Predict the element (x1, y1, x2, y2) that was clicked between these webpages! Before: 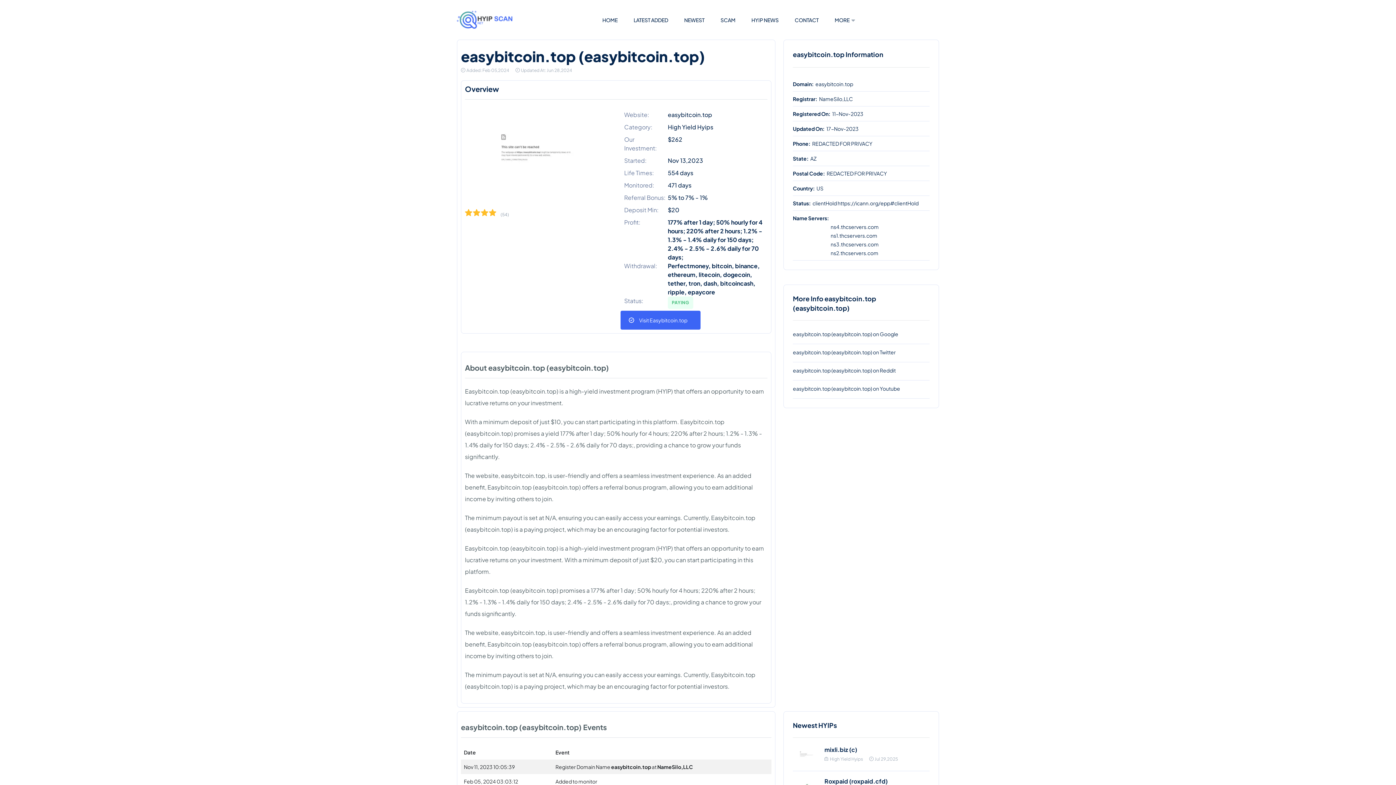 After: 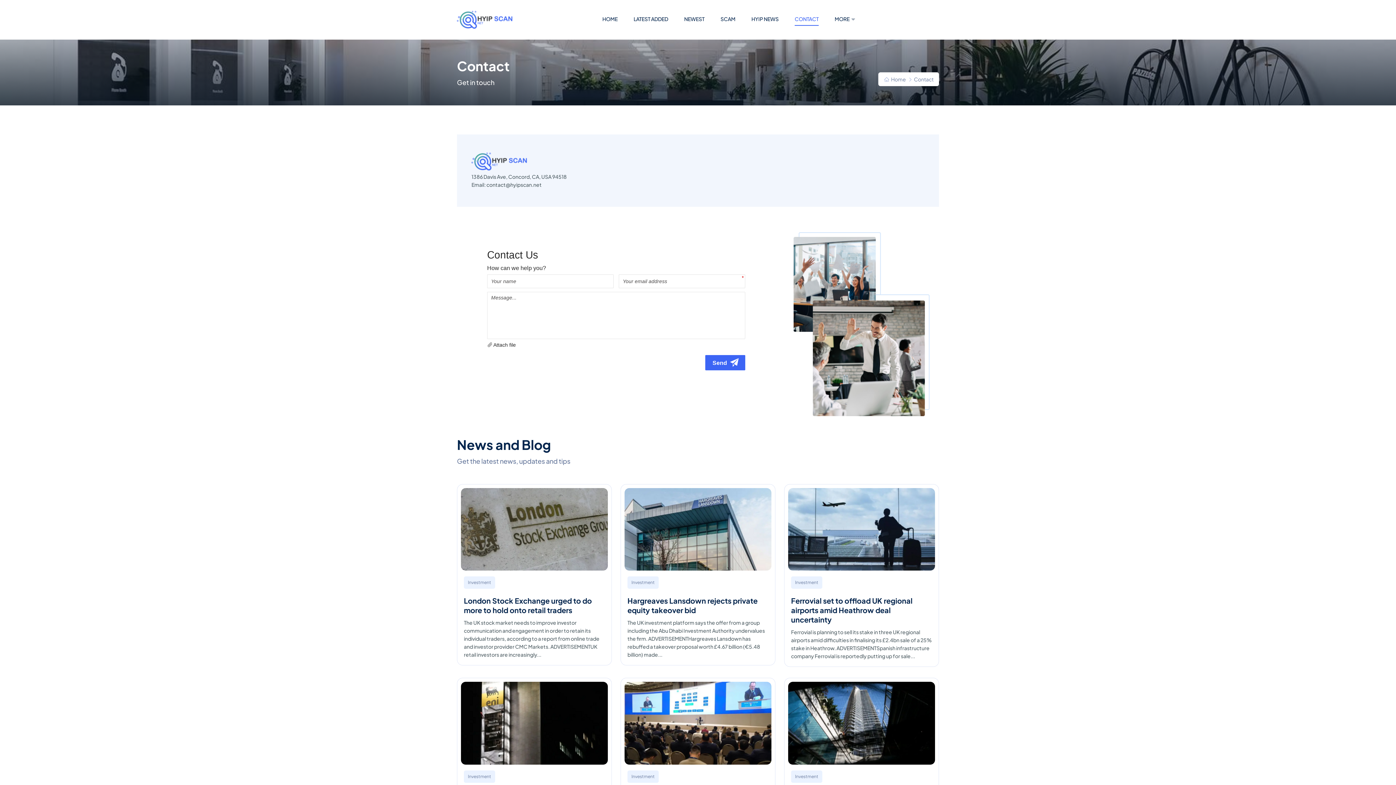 Action: label: CONTACT bbox: (794, 16, 818, 23)